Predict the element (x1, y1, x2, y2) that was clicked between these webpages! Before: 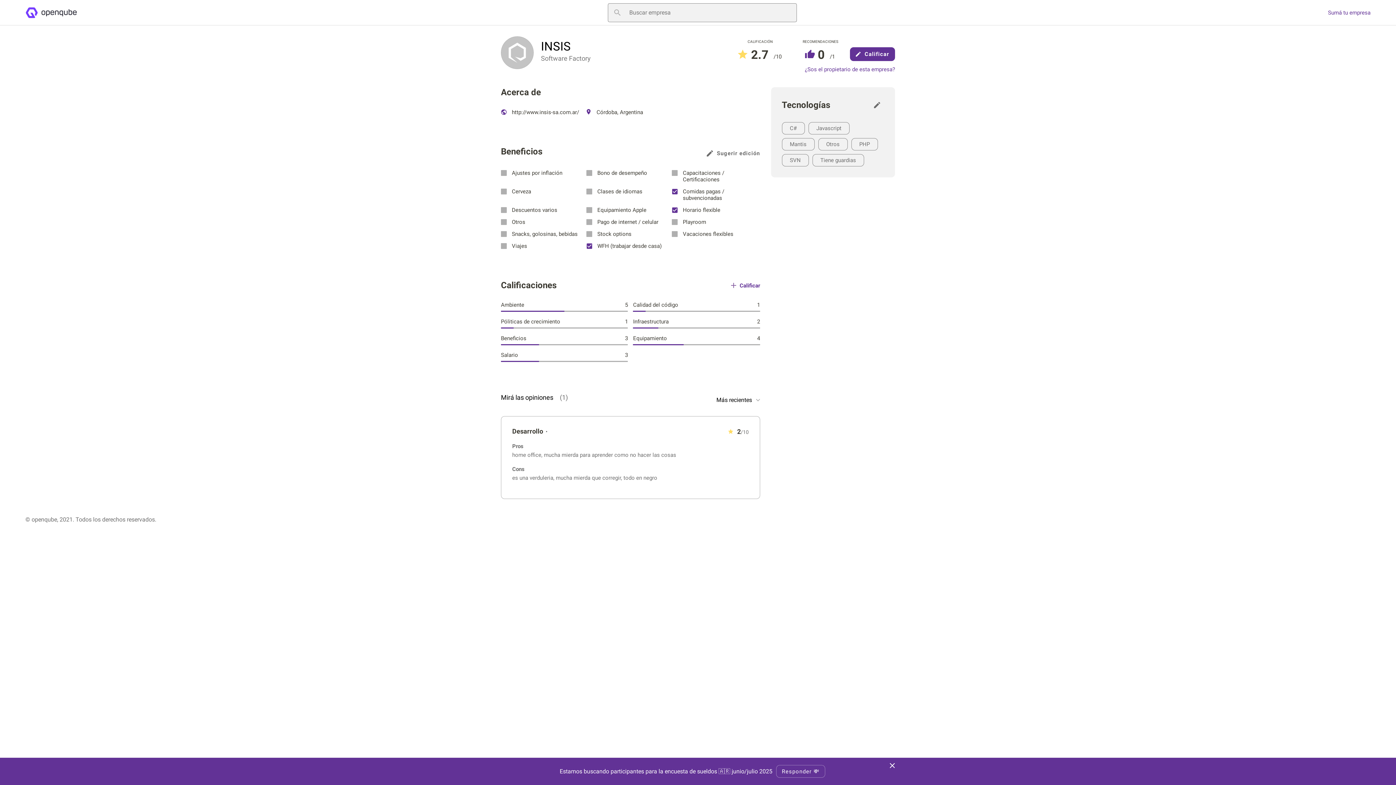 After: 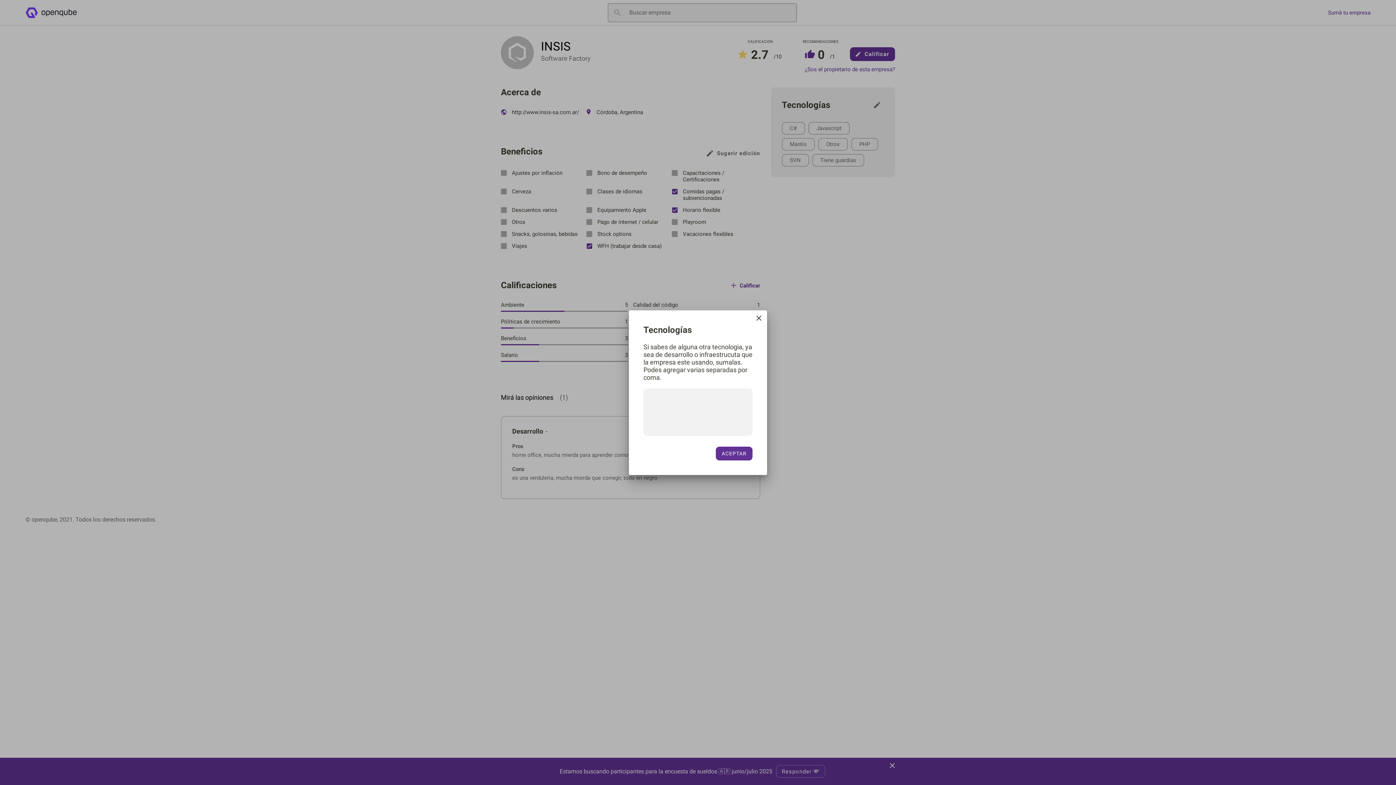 Action: bbox: (874, 98, 884, 112) label: Sugerir edición